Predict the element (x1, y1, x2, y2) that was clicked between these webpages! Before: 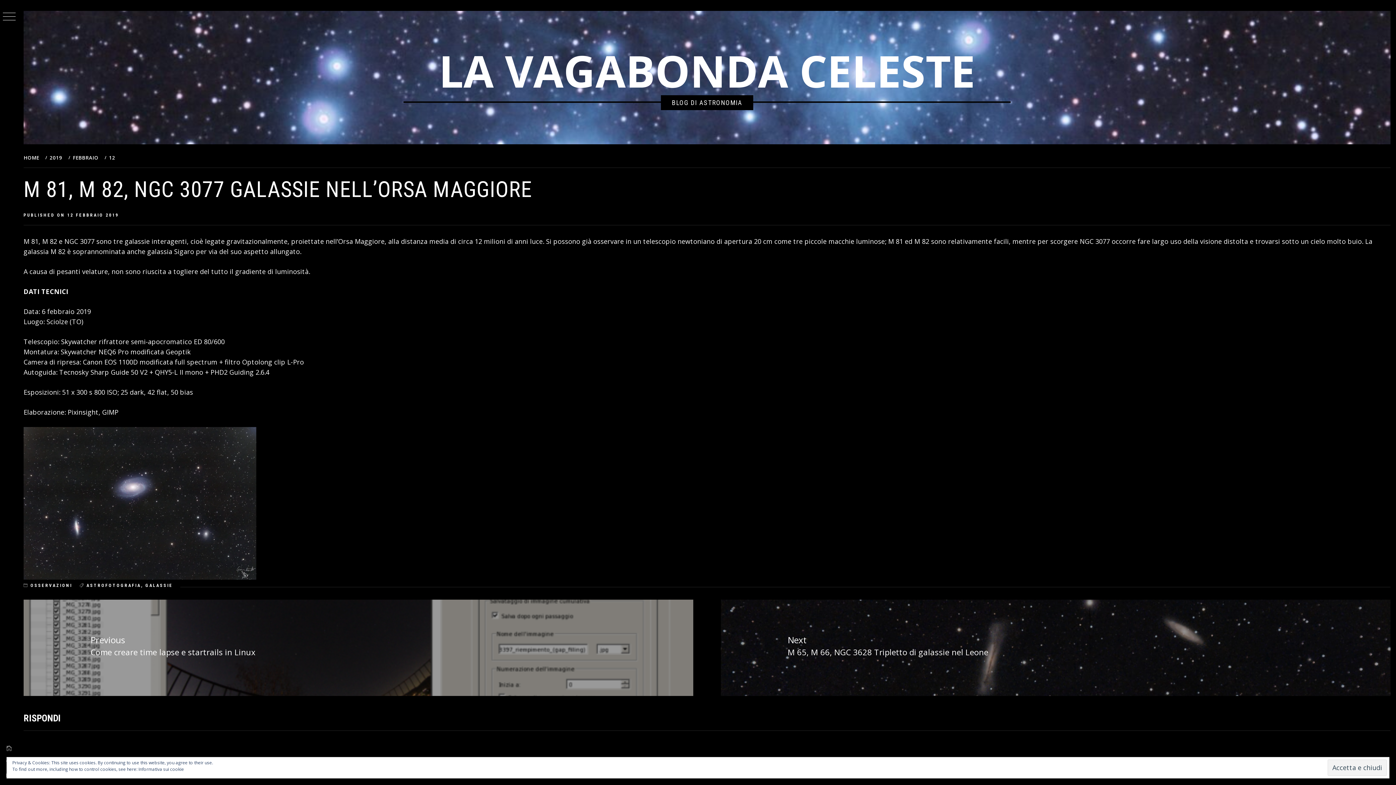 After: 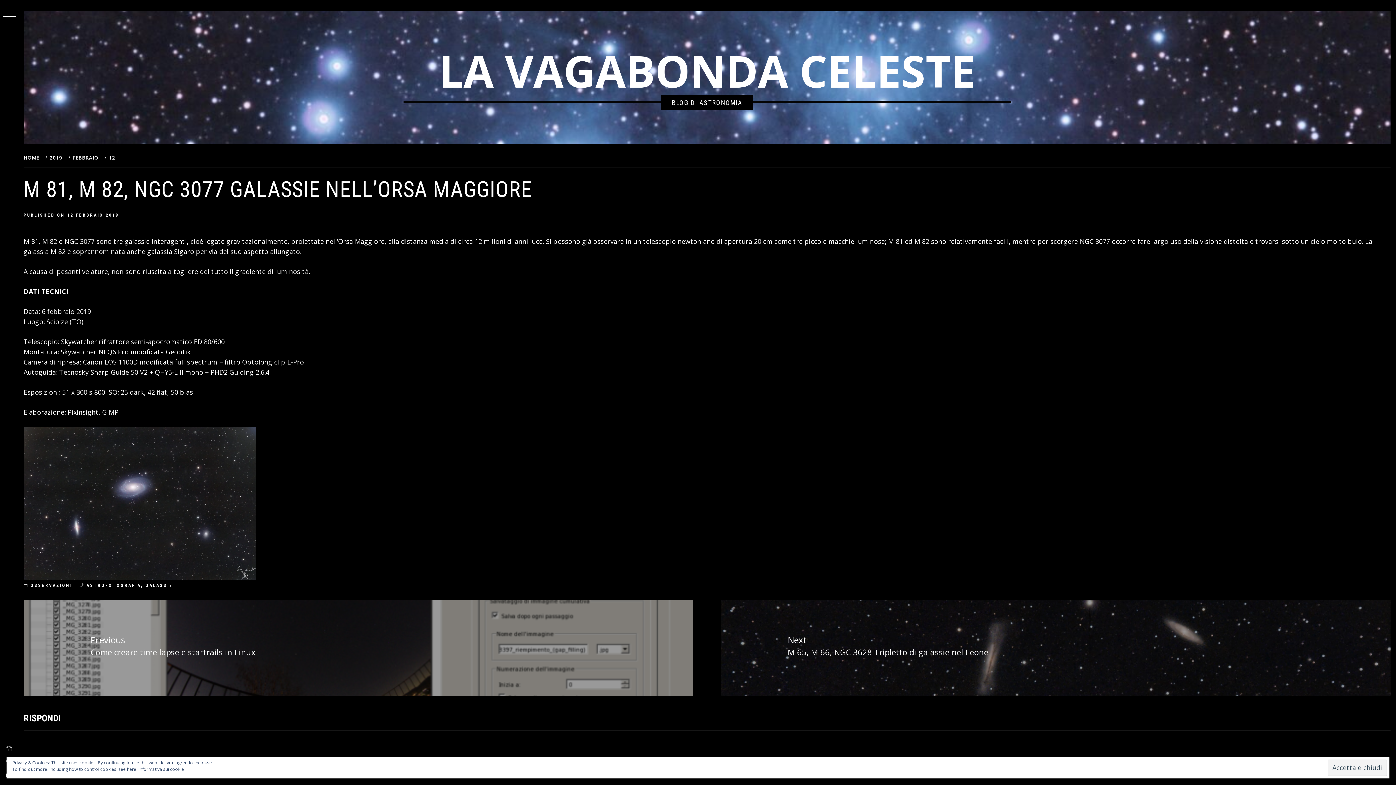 Action: bbox: (67, 212, 118, 217) label: 12 FEBBRAIO 2019